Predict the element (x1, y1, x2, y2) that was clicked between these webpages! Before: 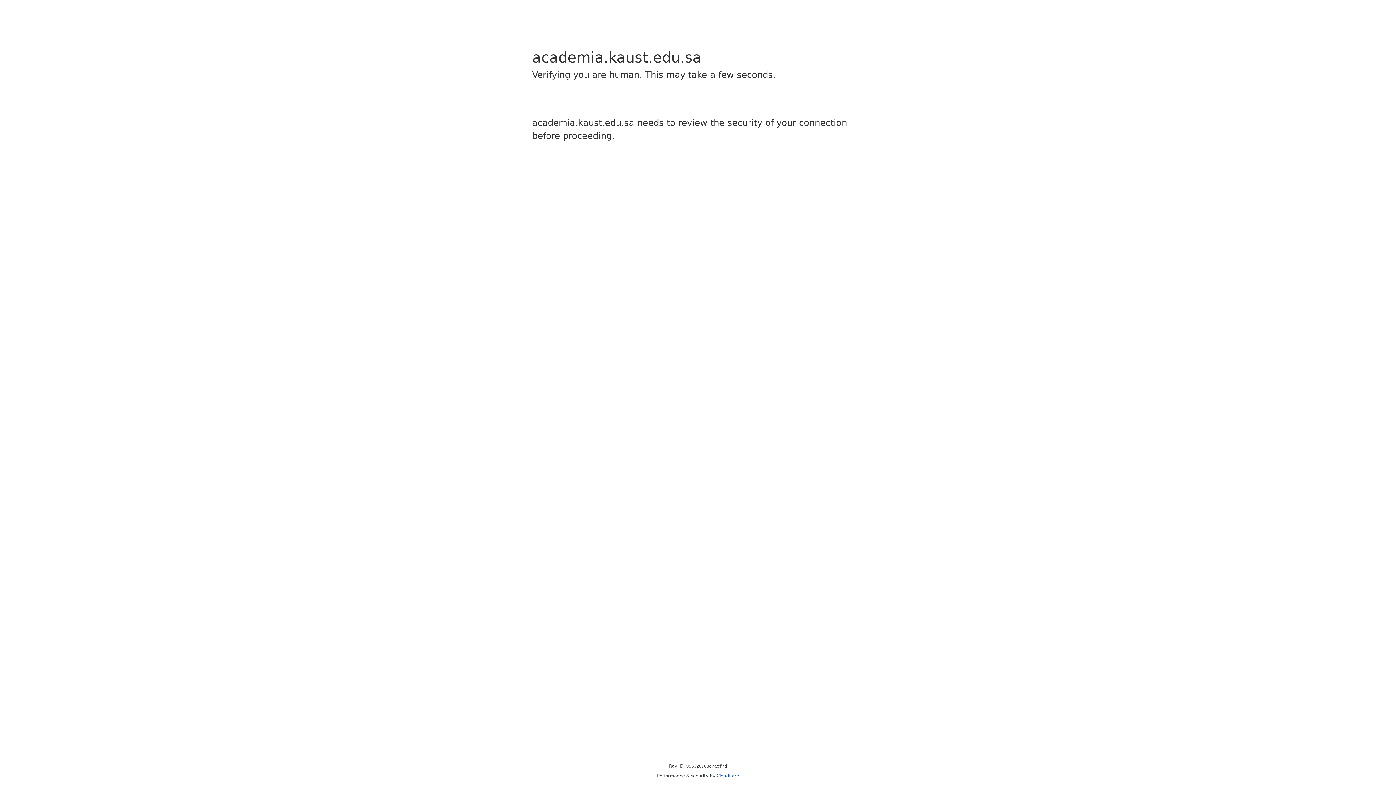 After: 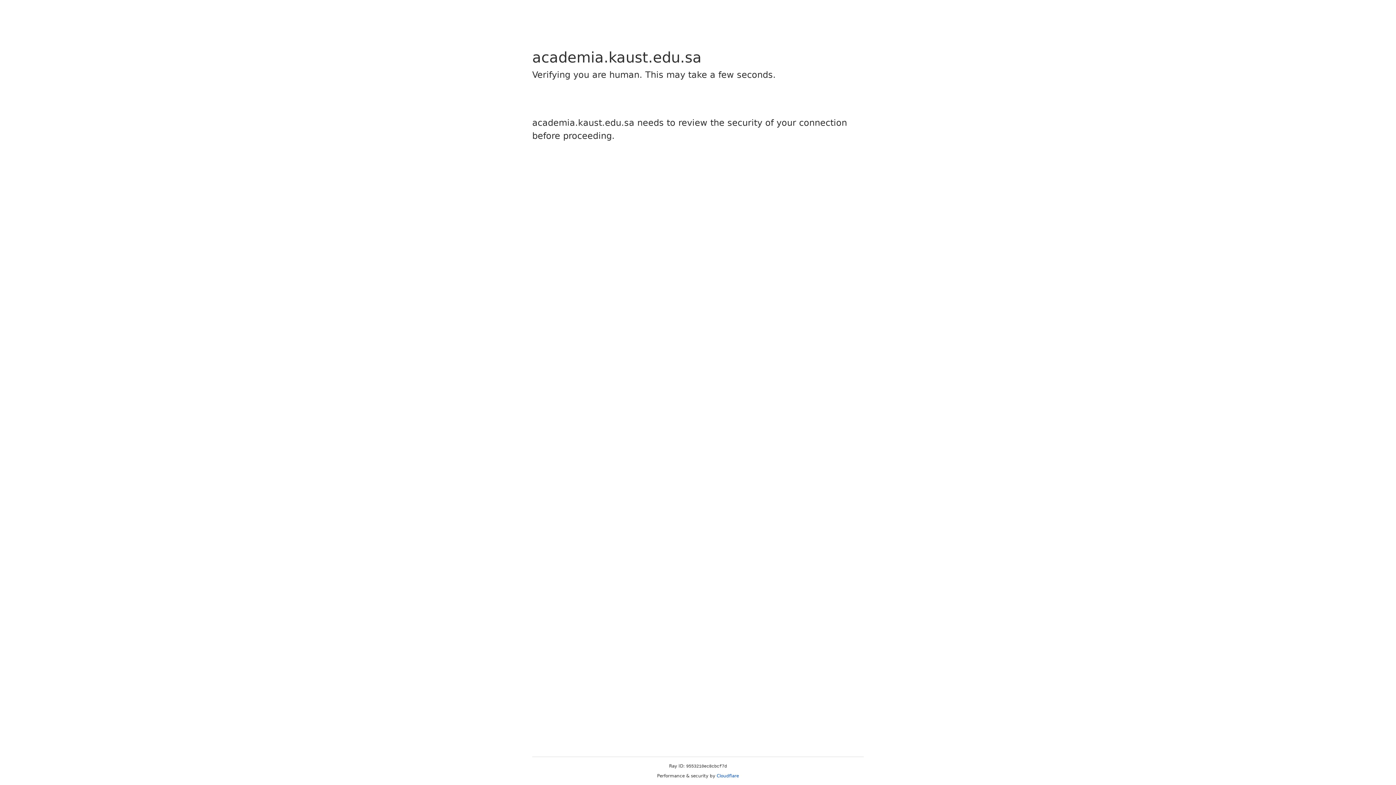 Action: label: Cloudflare bbox: (716, 773, 739, 778)